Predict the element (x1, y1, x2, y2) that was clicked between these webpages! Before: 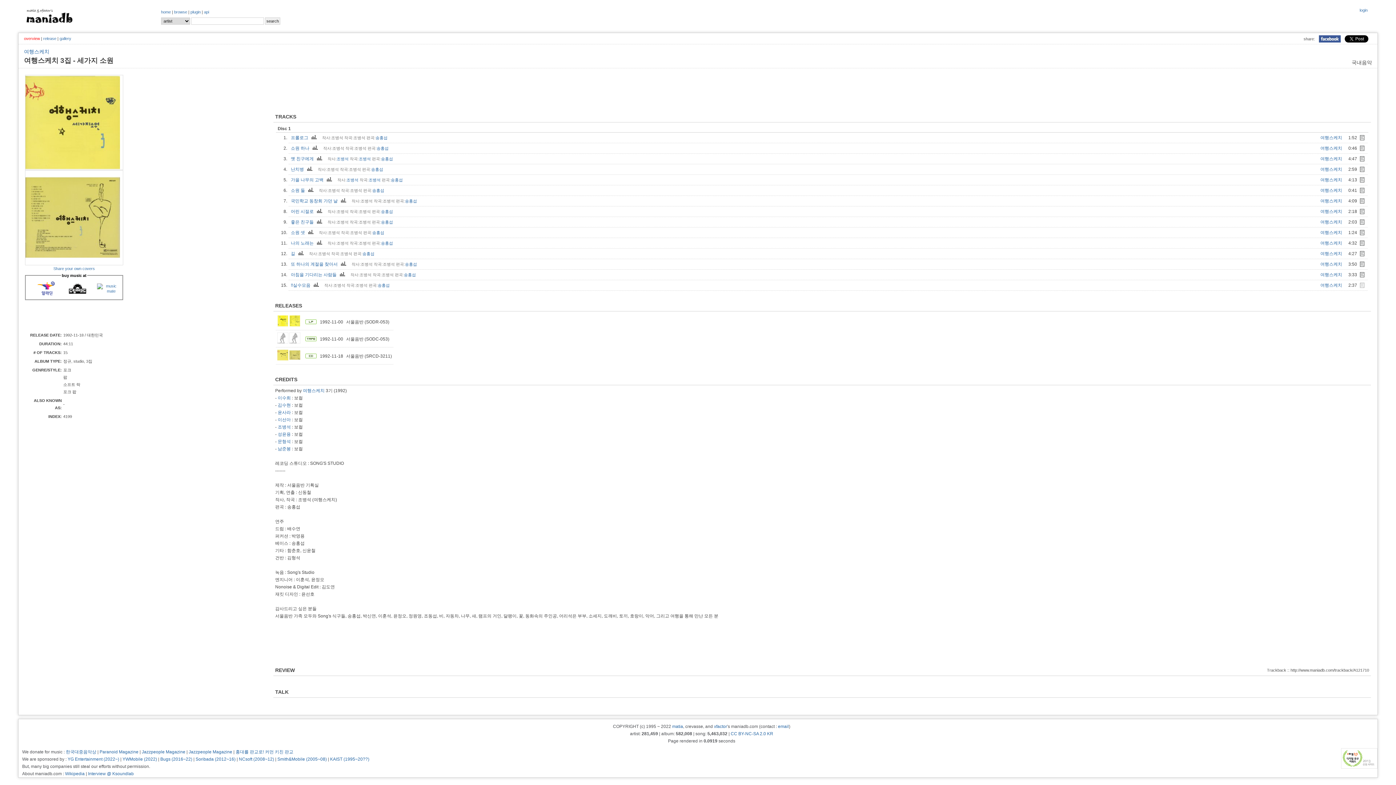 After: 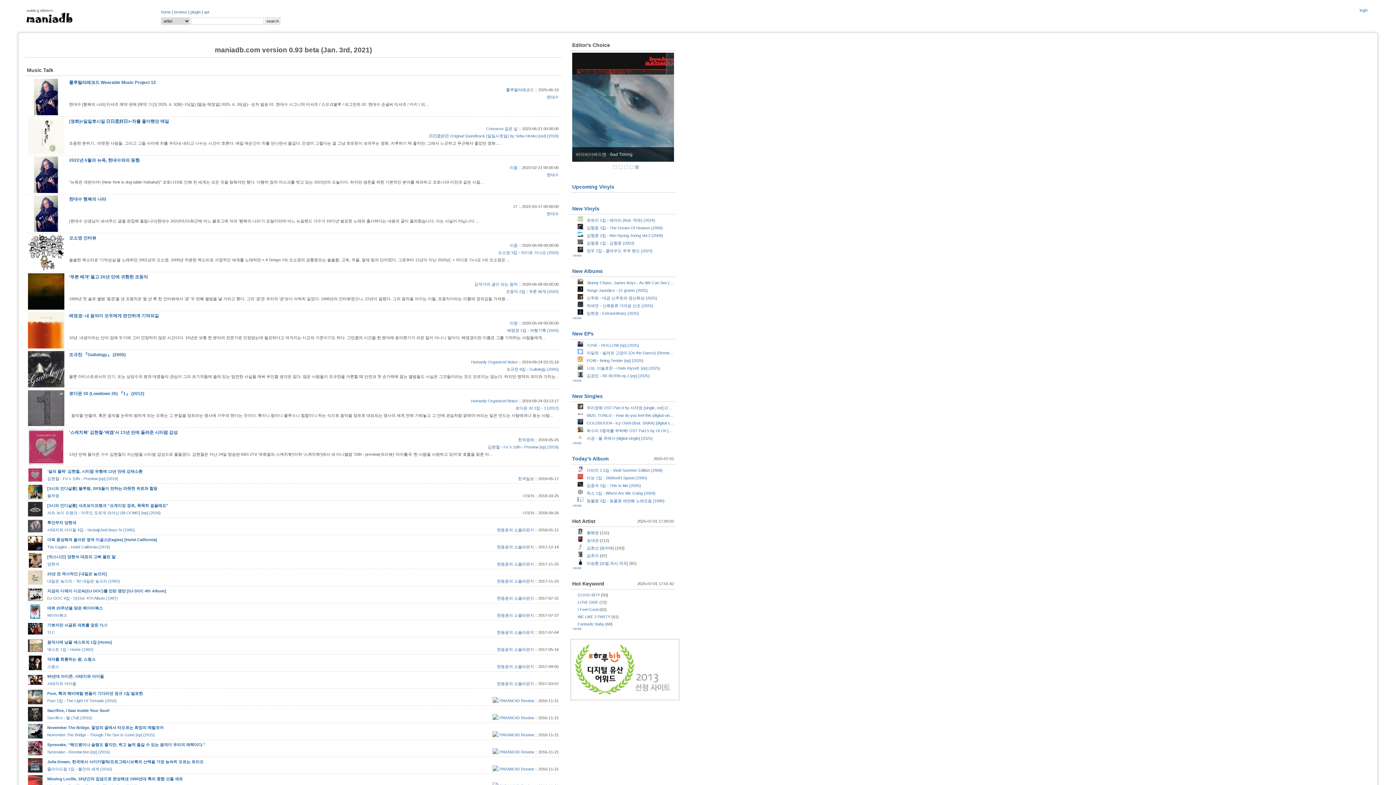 Action: bbox: (22, 22, 74, 27)